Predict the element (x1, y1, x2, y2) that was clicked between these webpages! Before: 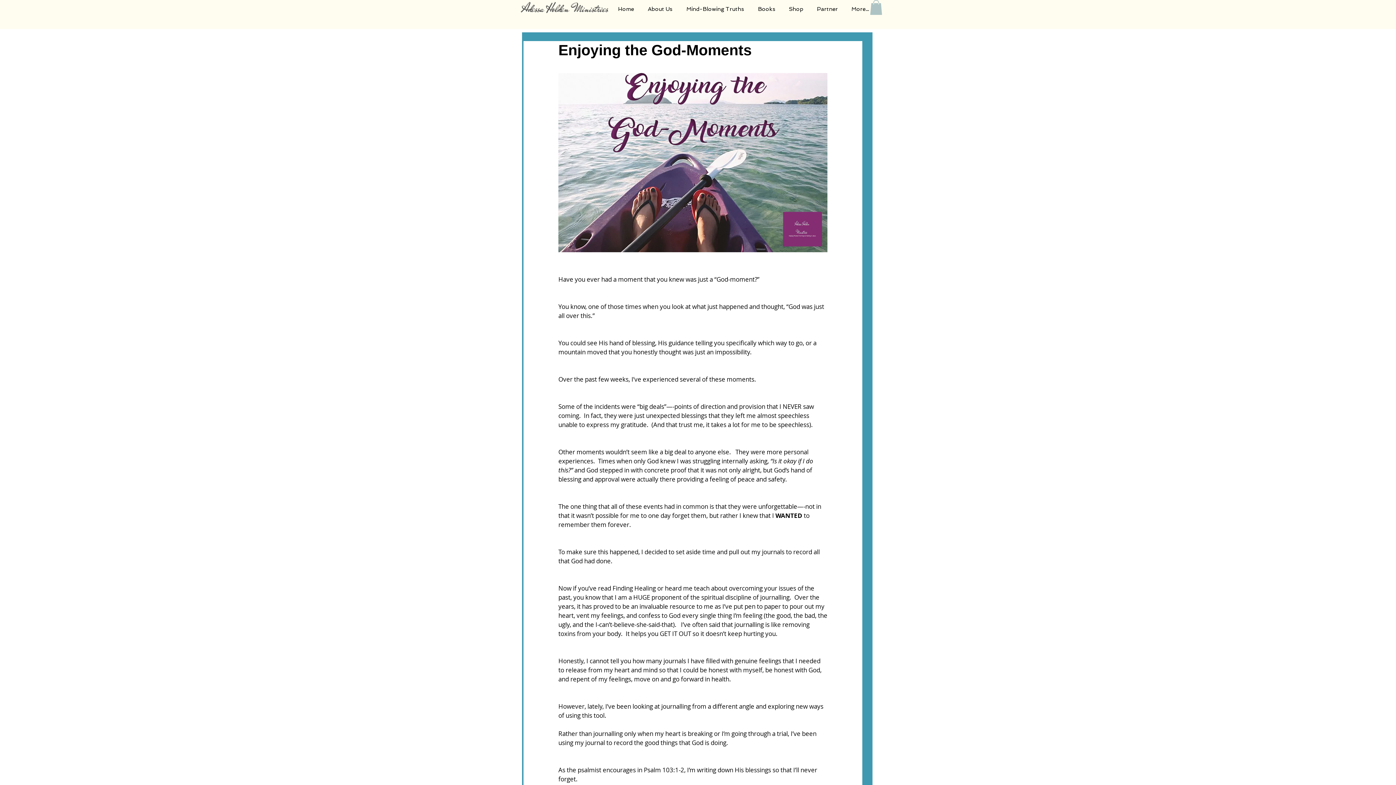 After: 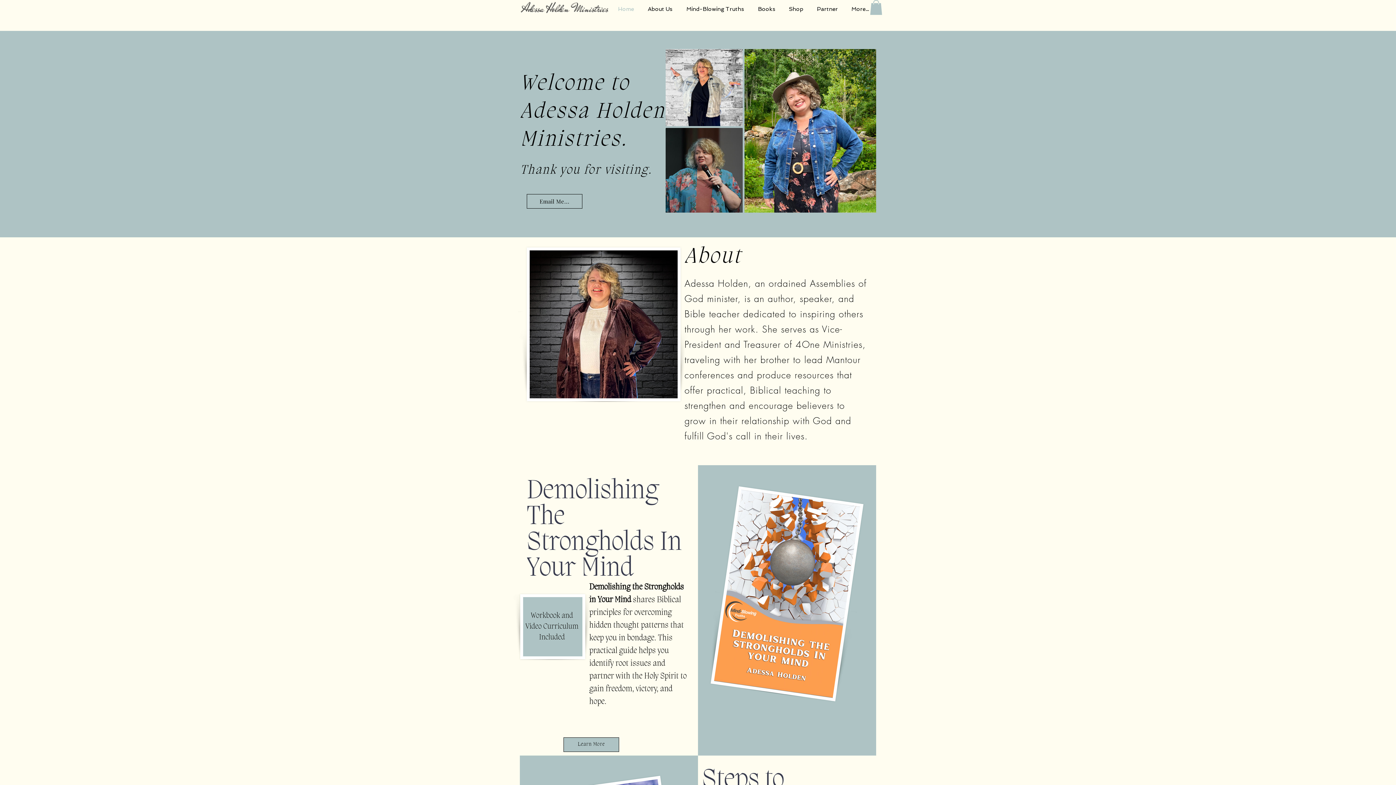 Action: label: Home bbox: (609, 1, 639, 16)